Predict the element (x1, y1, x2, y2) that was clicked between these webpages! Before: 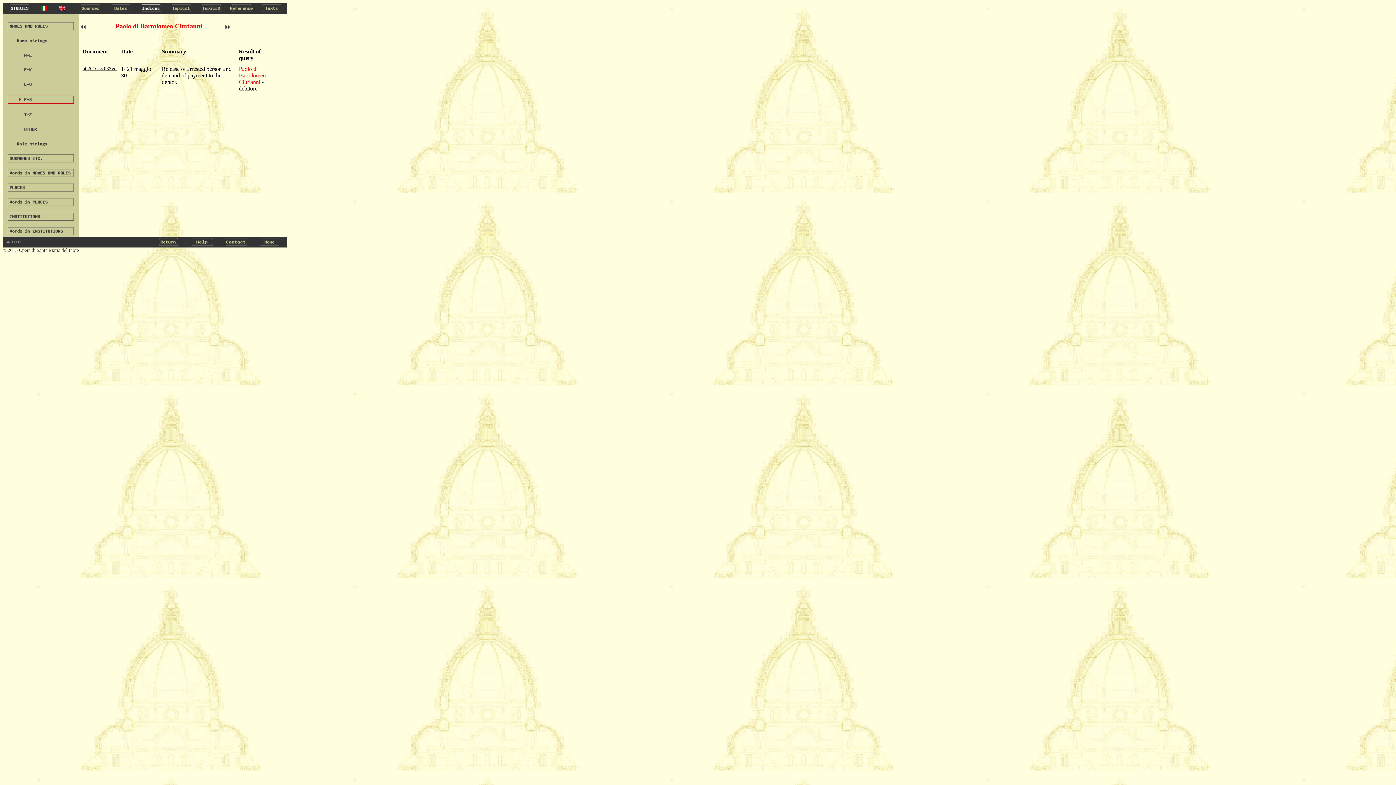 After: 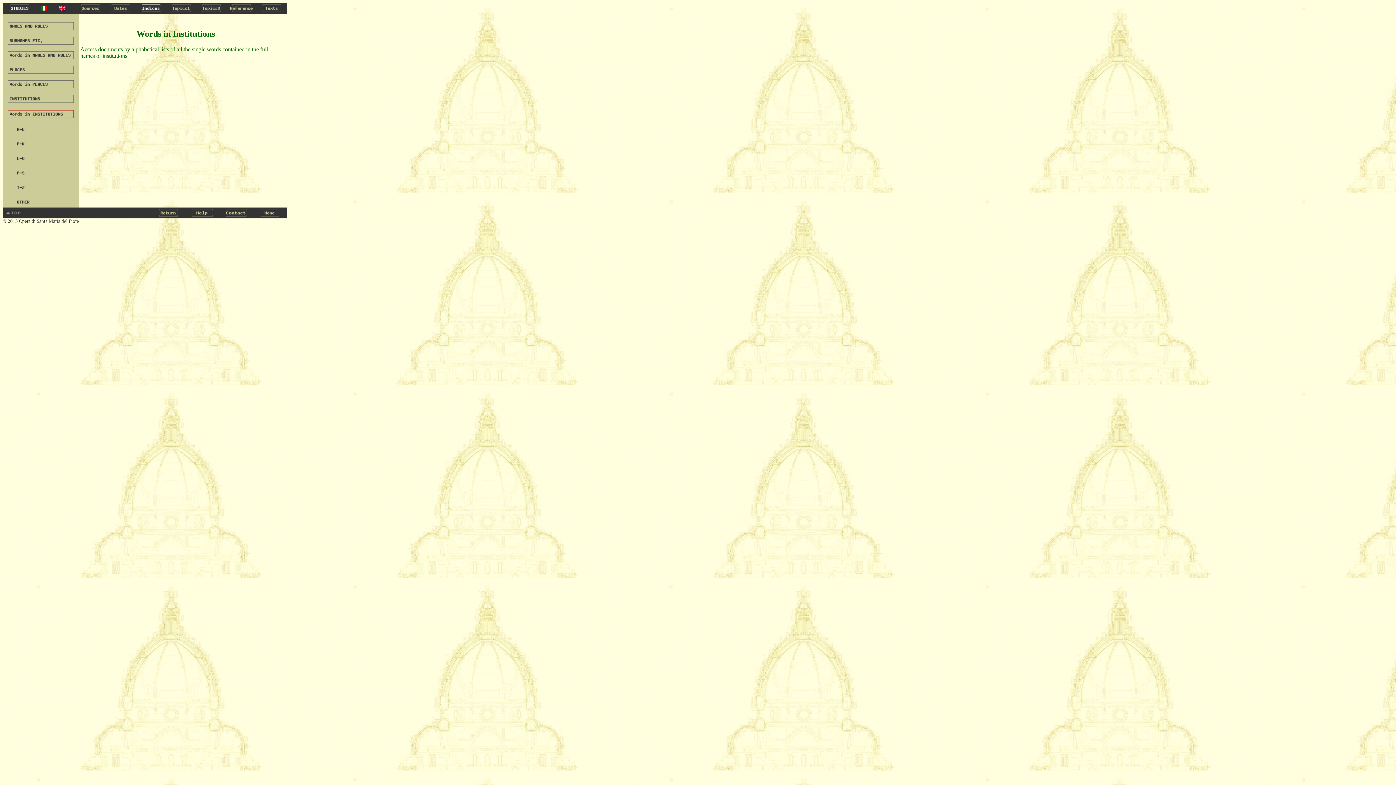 Action: label: 
 bbox: (7, 230, 73, 236)